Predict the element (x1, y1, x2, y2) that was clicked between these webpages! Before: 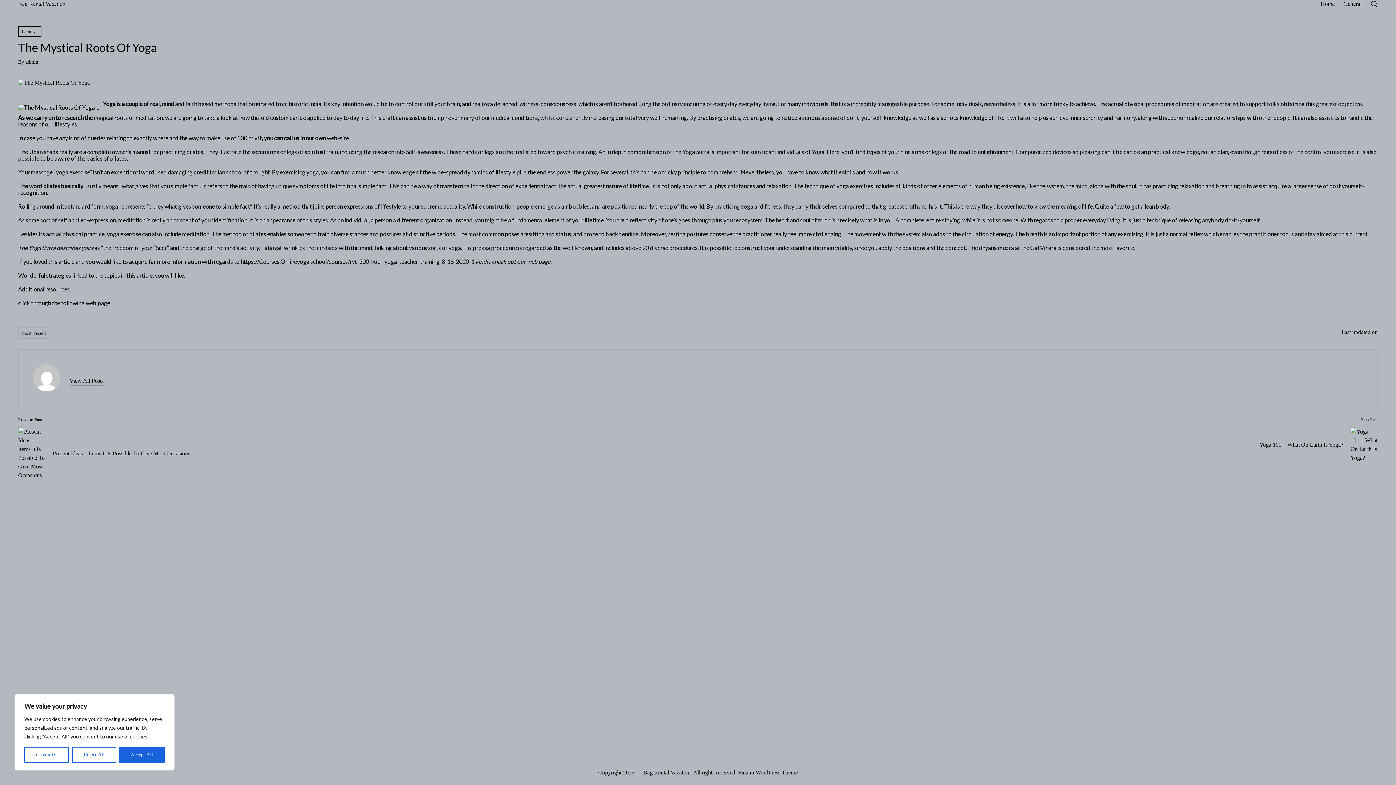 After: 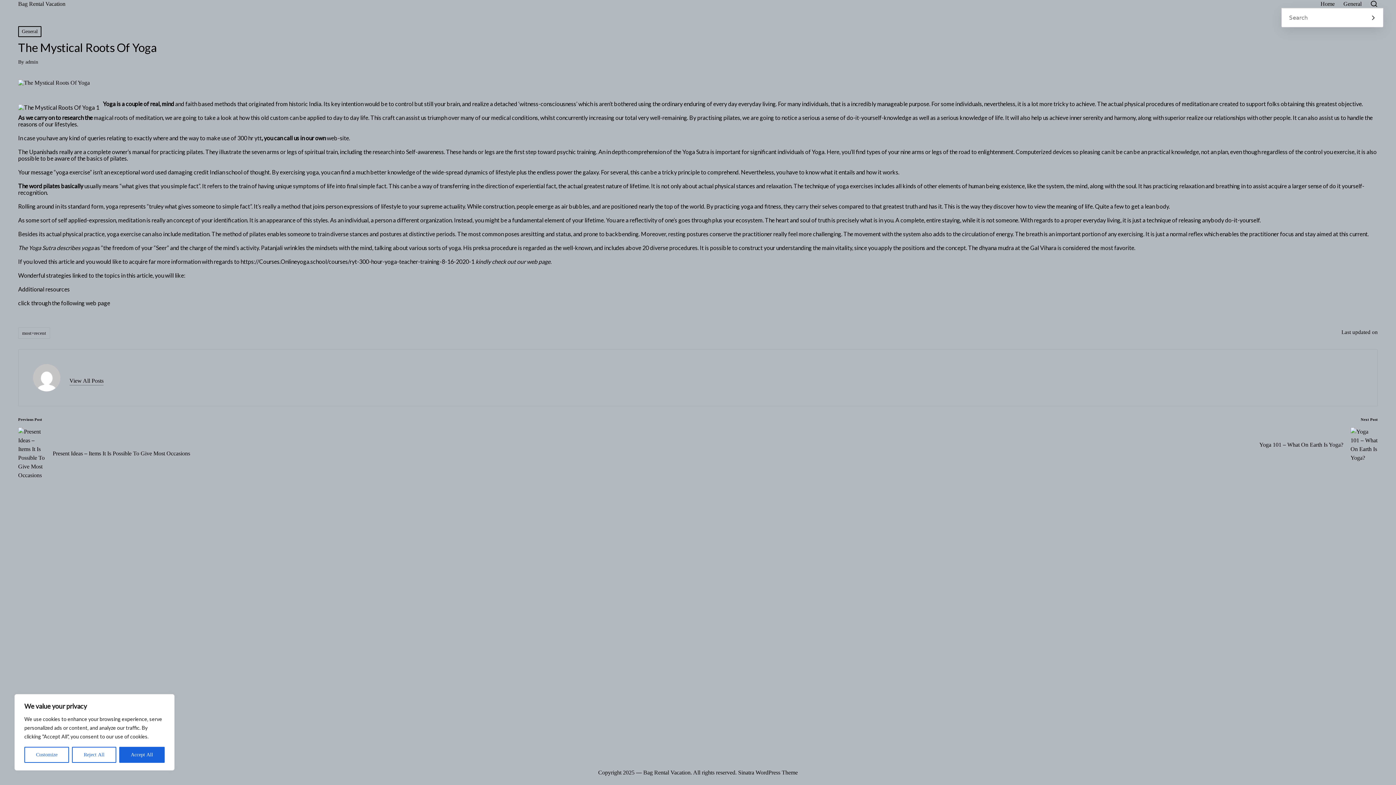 Action: bbox: (1370, 0, 1378, 7)